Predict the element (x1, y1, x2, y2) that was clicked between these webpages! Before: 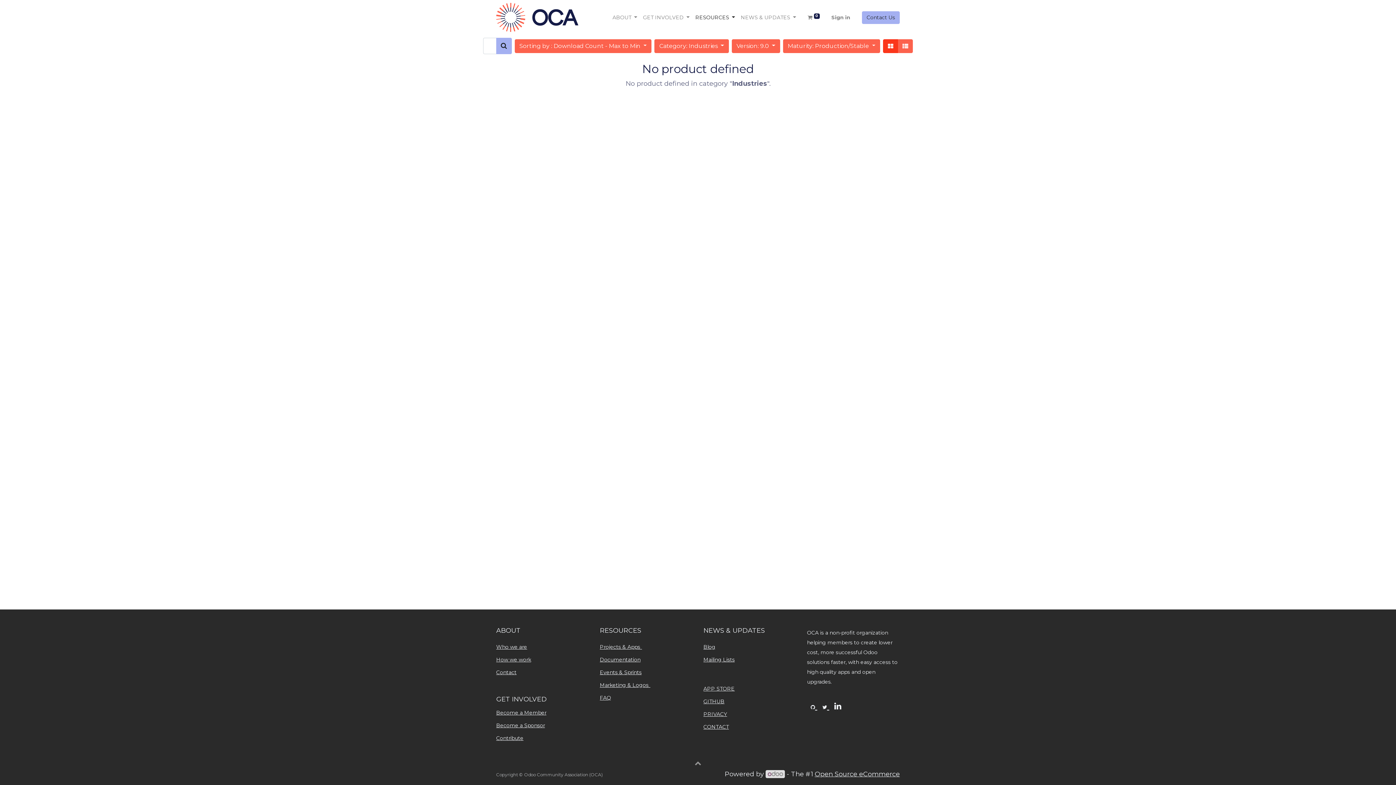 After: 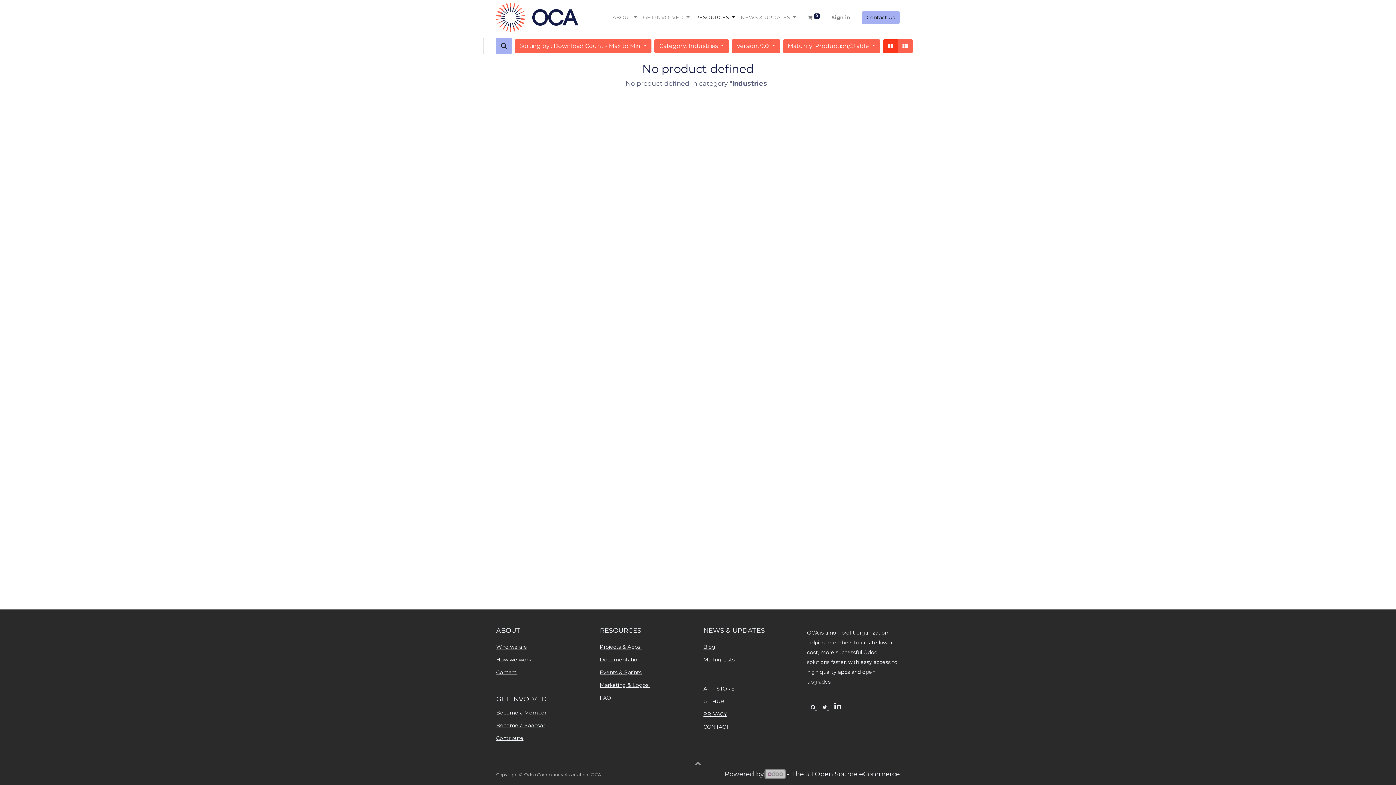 Action: bbox: (765, 770, 785, 778)